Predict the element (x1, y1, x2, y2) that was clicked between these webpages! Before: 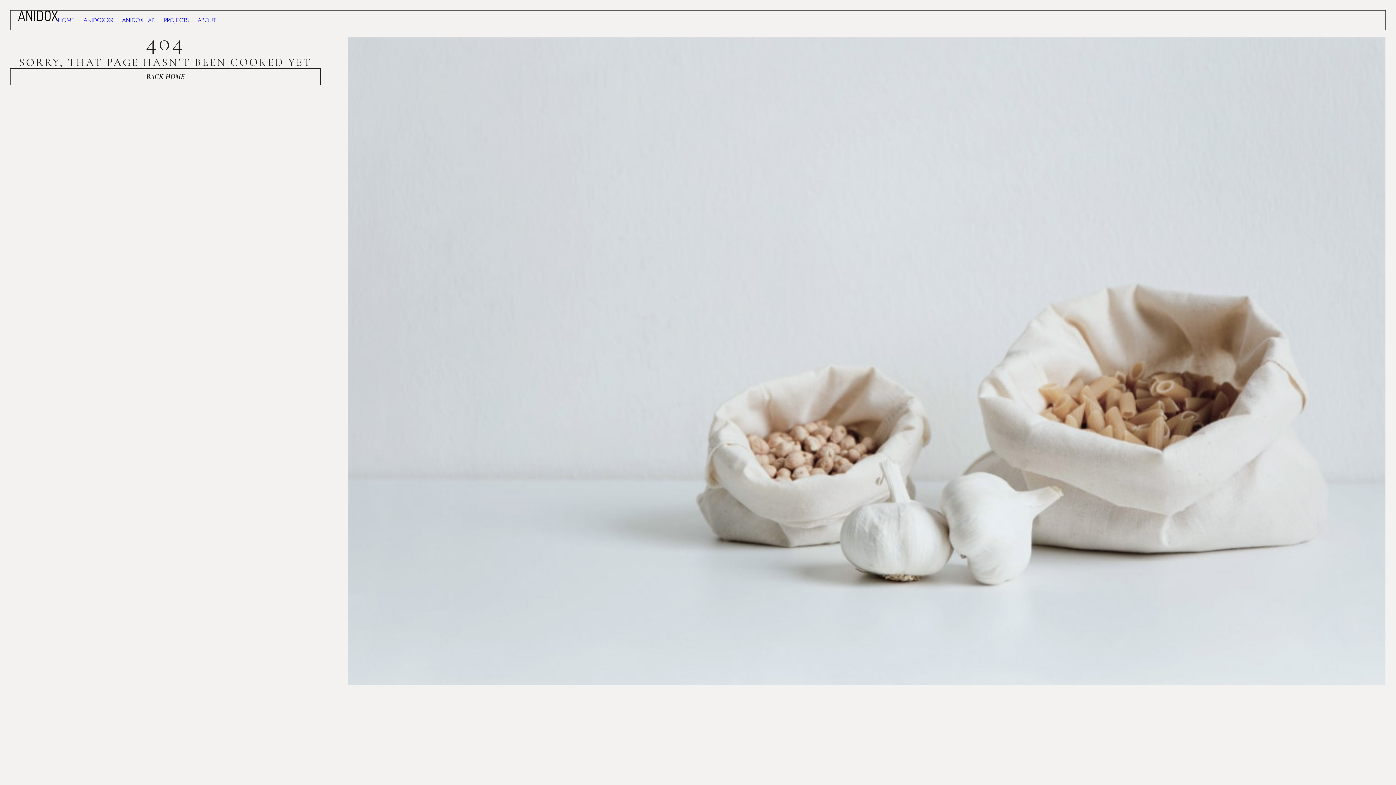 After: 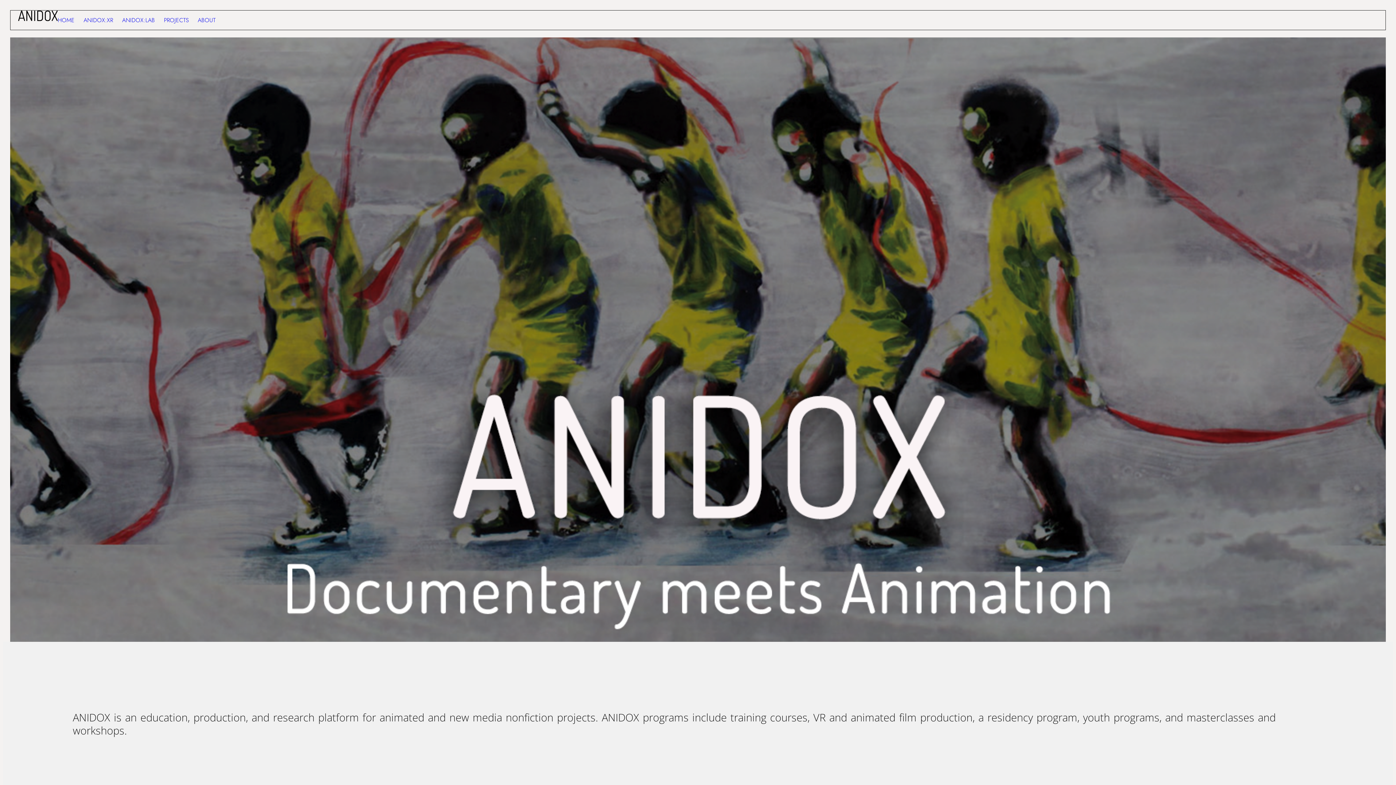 Action: bbox: (10, 68, 320, 85) label: BACK HOME